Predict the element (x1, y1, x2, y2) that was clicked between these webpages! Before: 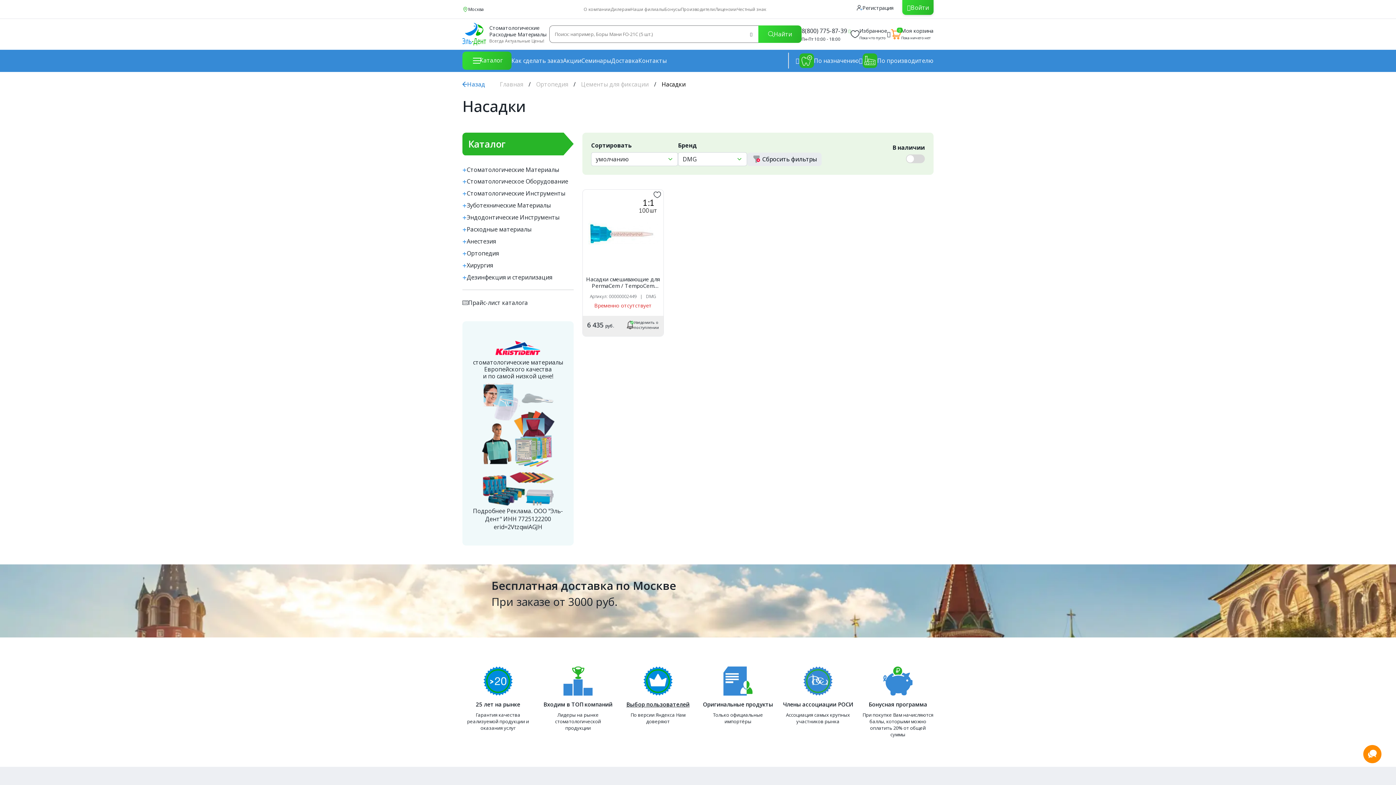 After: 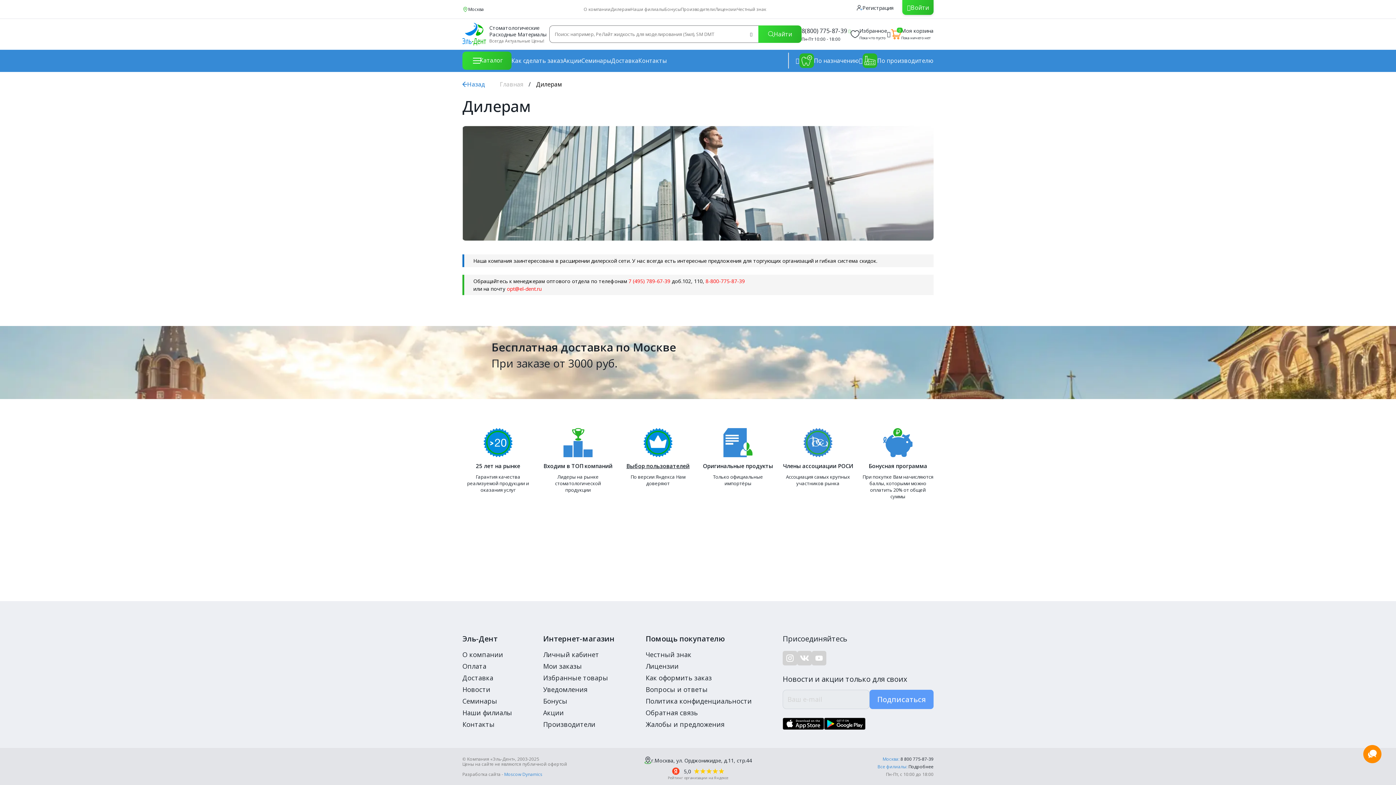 Action: label: Дилерам bbox: (610, 6, 630, 12)